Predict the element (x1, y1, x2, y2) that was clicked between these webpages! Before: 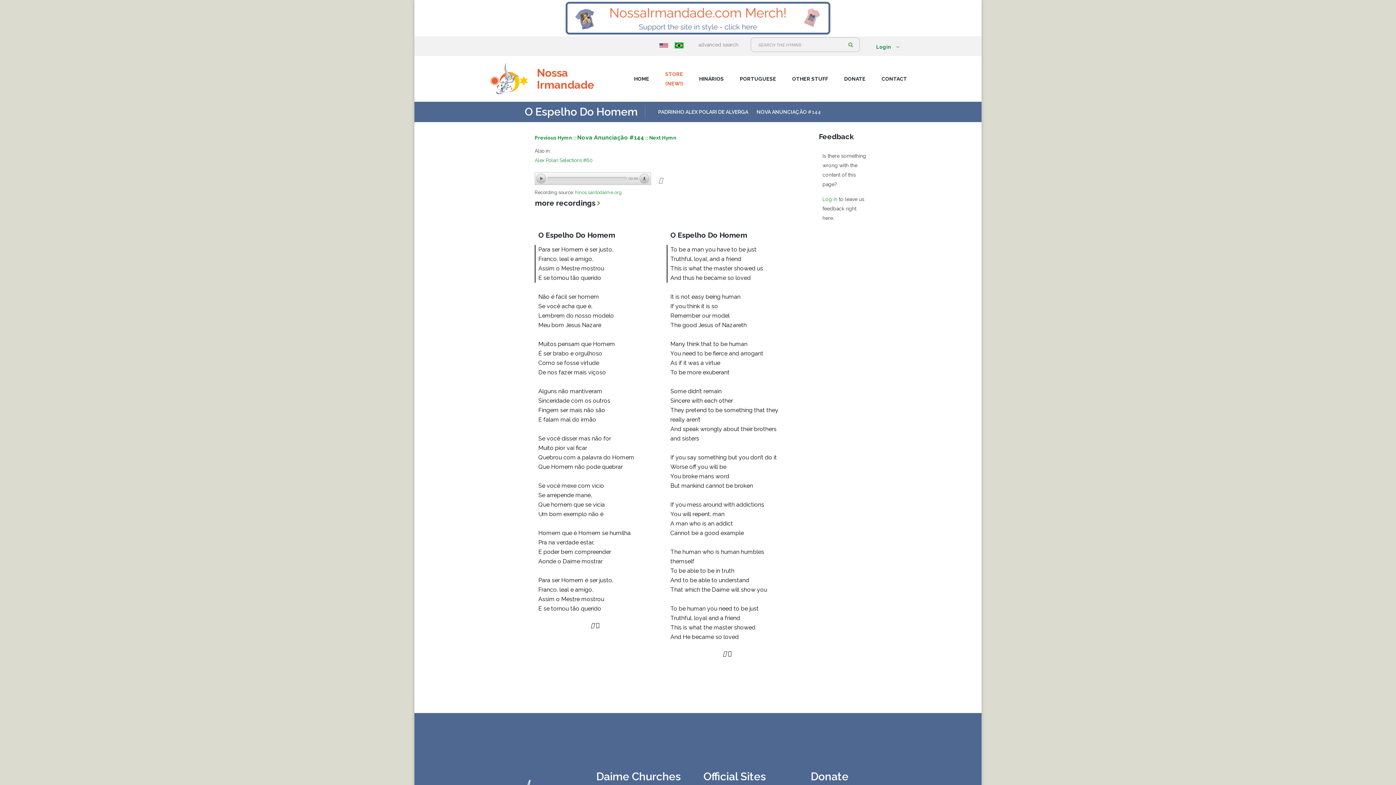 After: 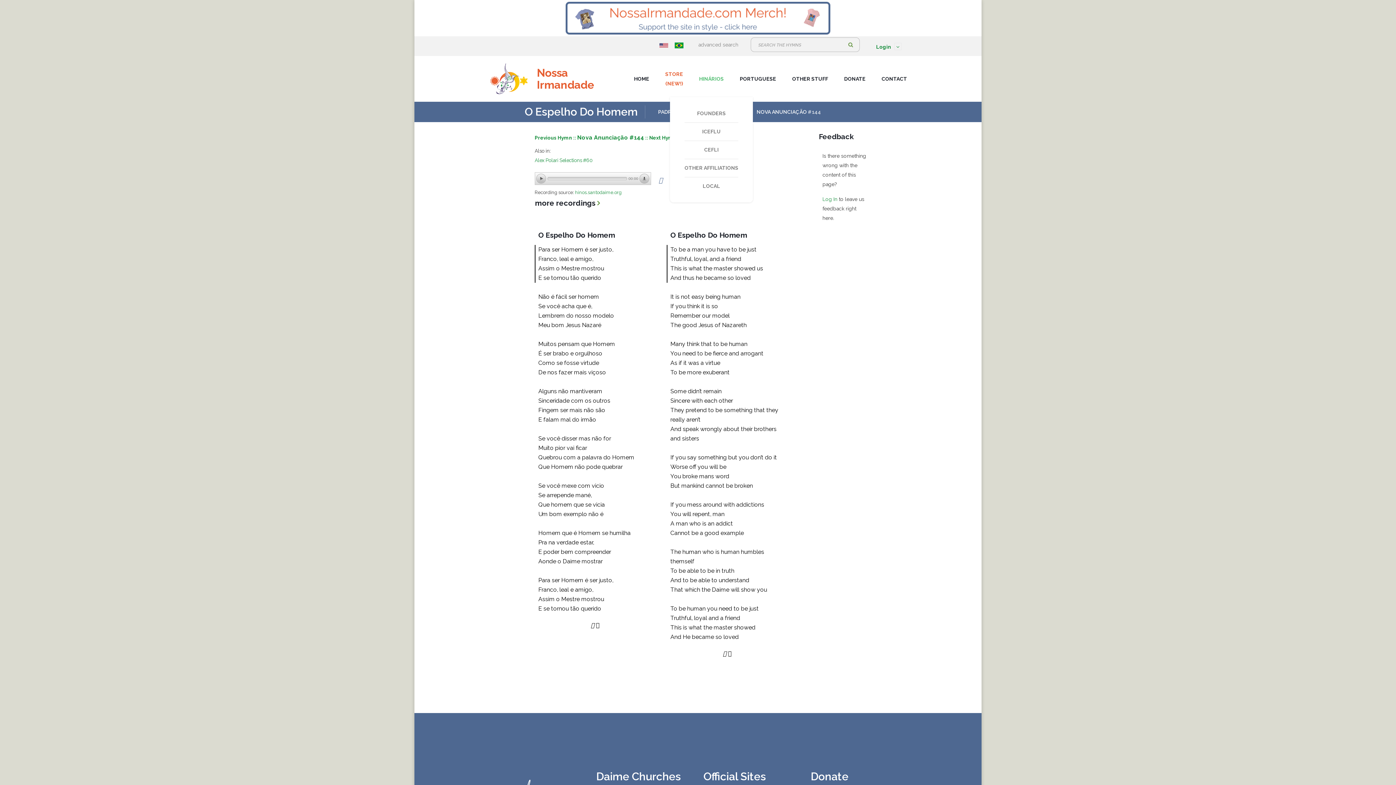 Action: bbox: (699, 60, 724, 97) label: HINÁRIOS